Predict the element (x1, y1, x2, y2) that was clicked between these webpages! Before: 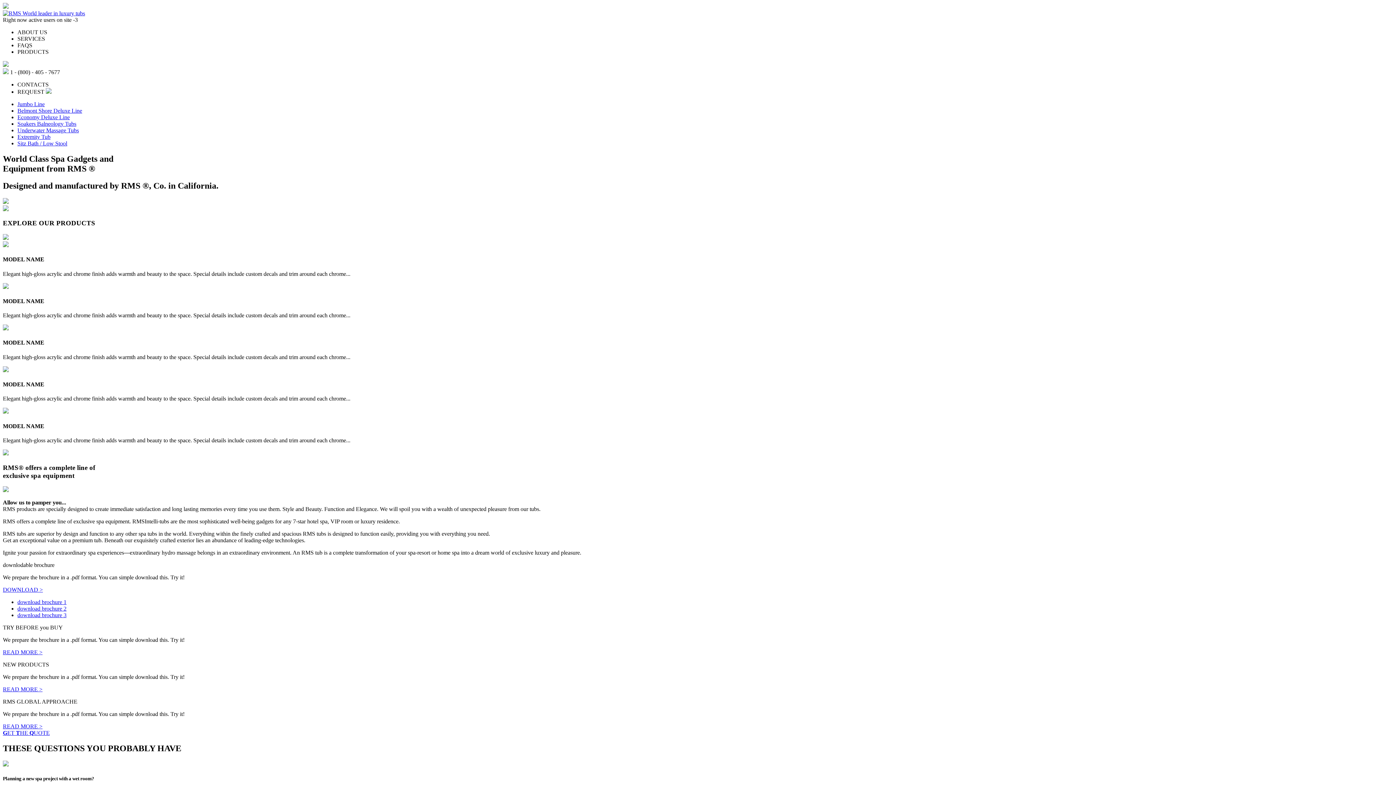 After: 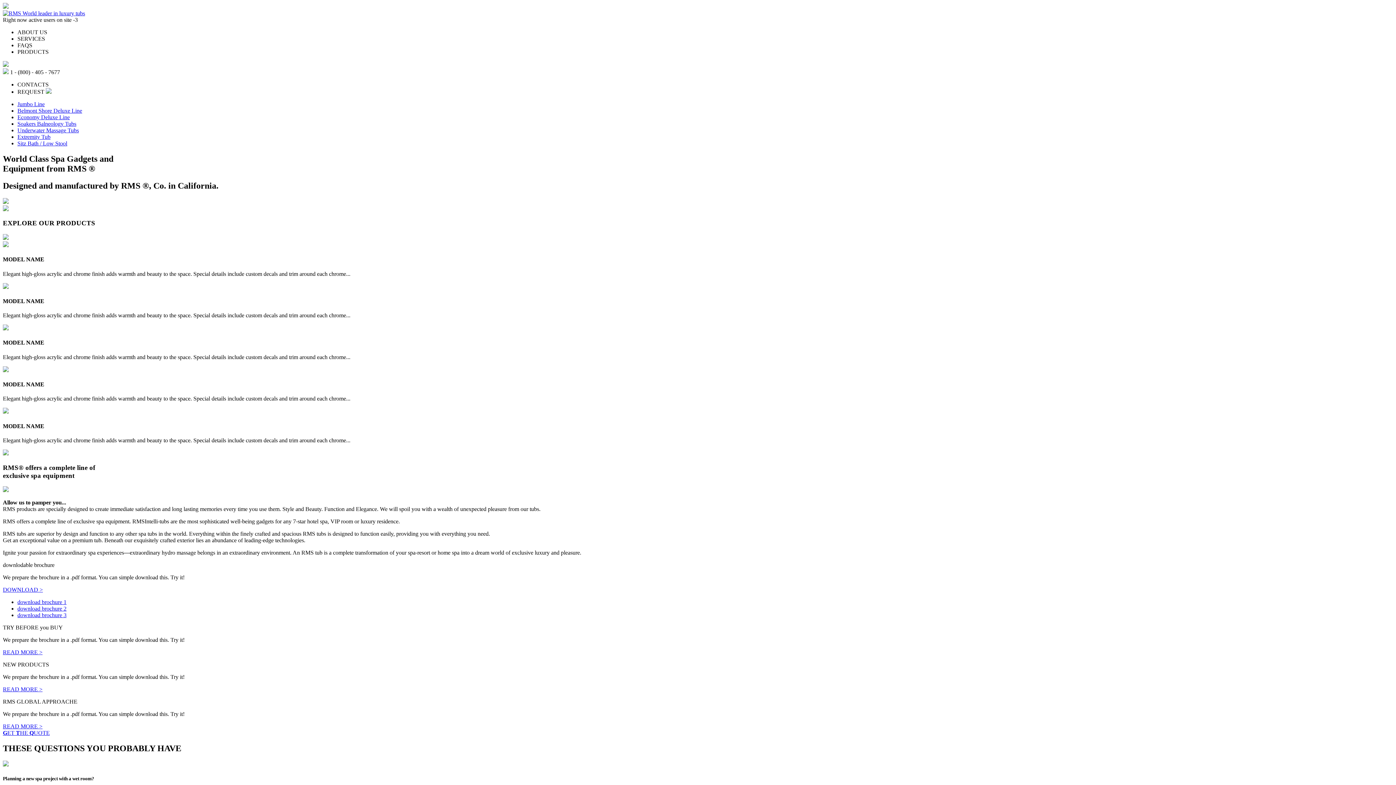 Action: label: DOWNLOAD > bbox: (2, 587, 42, 593)